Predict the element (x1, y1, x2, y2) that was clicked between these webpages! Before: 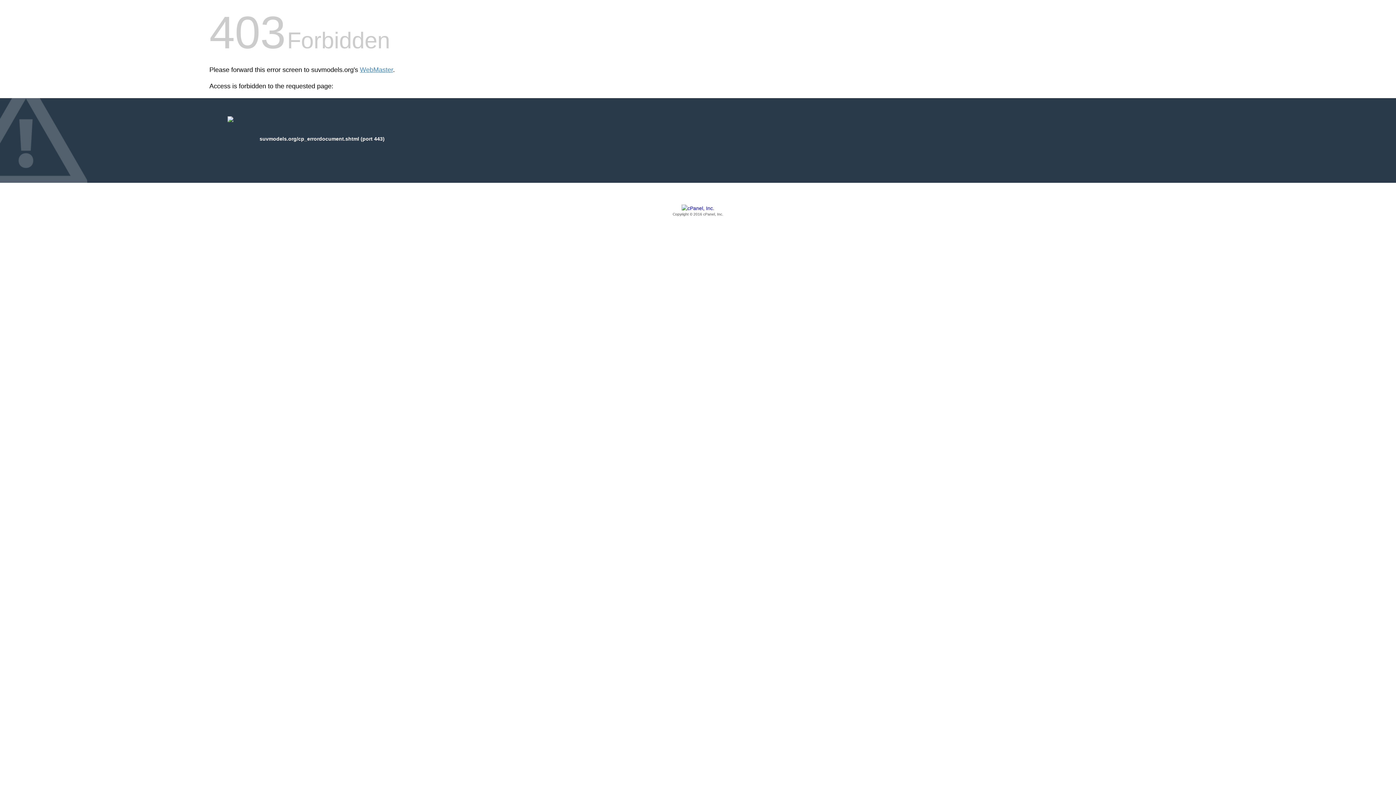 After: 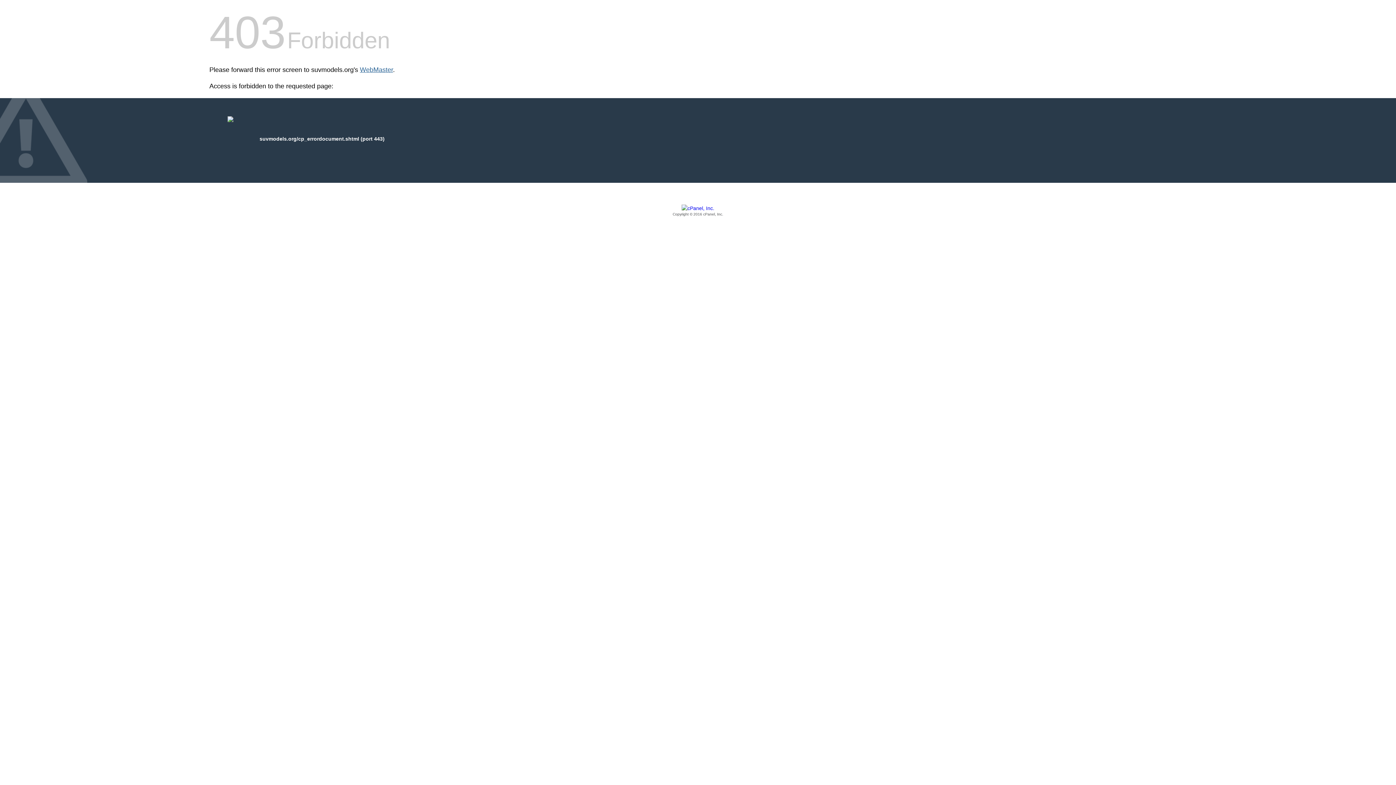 Action: label: WebMaster bbox: (360, 66, 393, 73)